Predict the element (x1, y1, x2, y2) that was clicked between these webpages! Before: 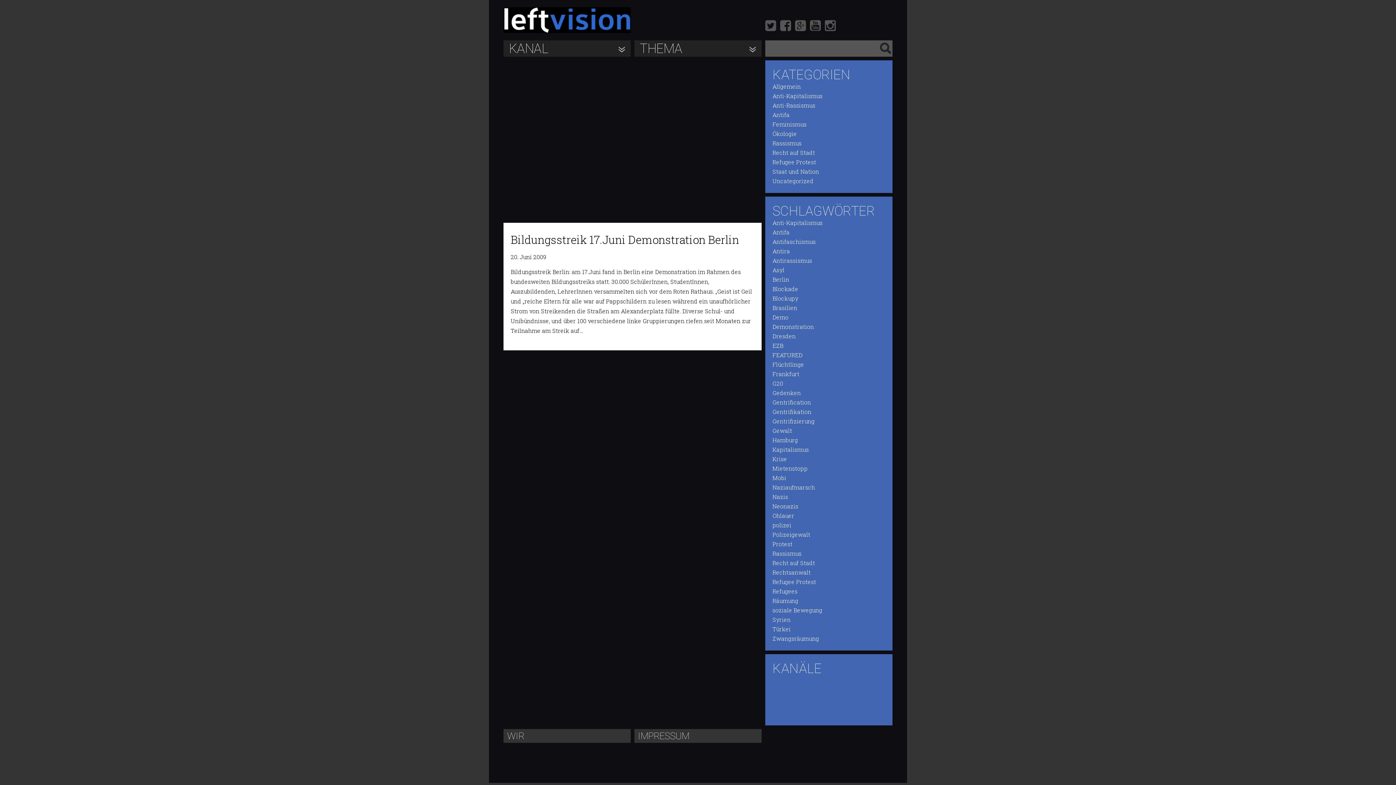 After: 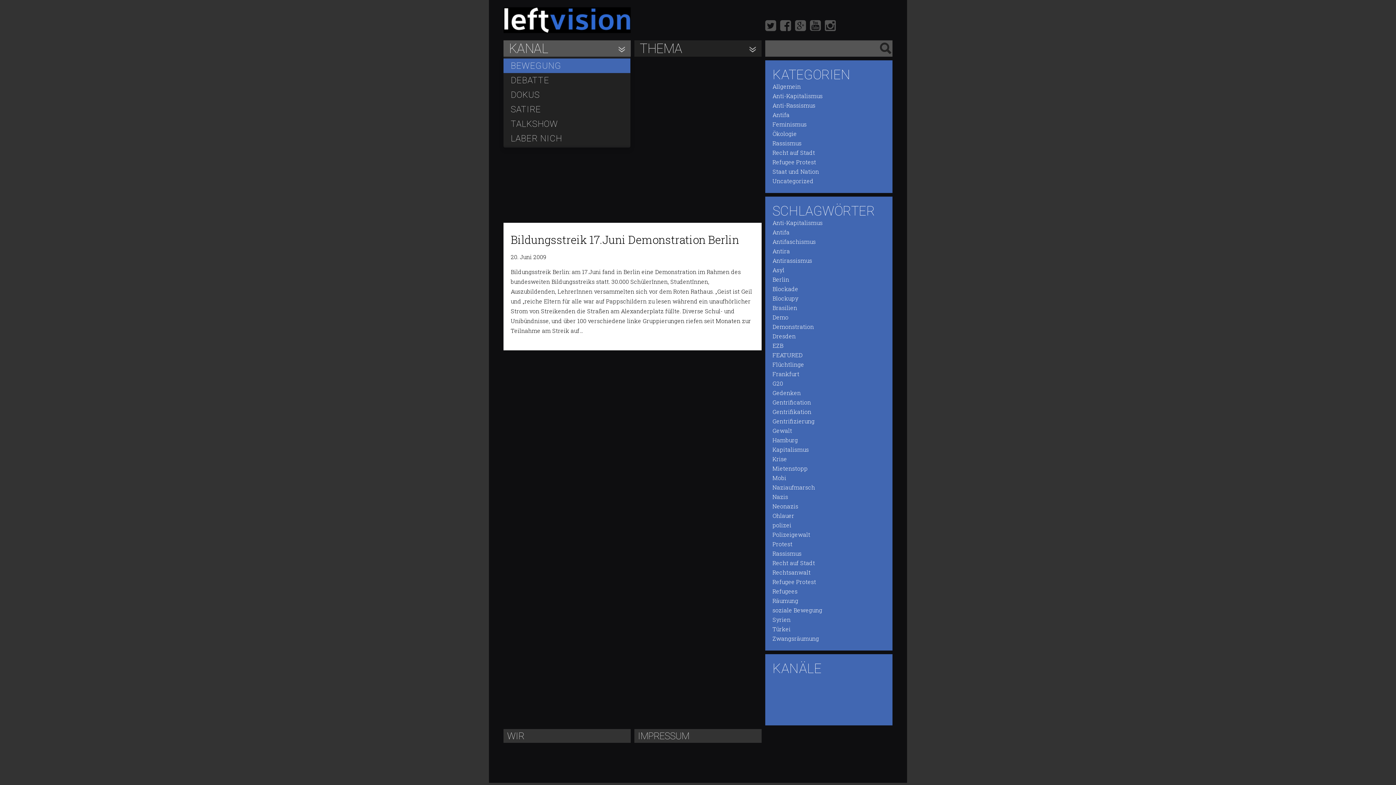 Action: label: KANAL bbox: (503, 40, 630, 56)